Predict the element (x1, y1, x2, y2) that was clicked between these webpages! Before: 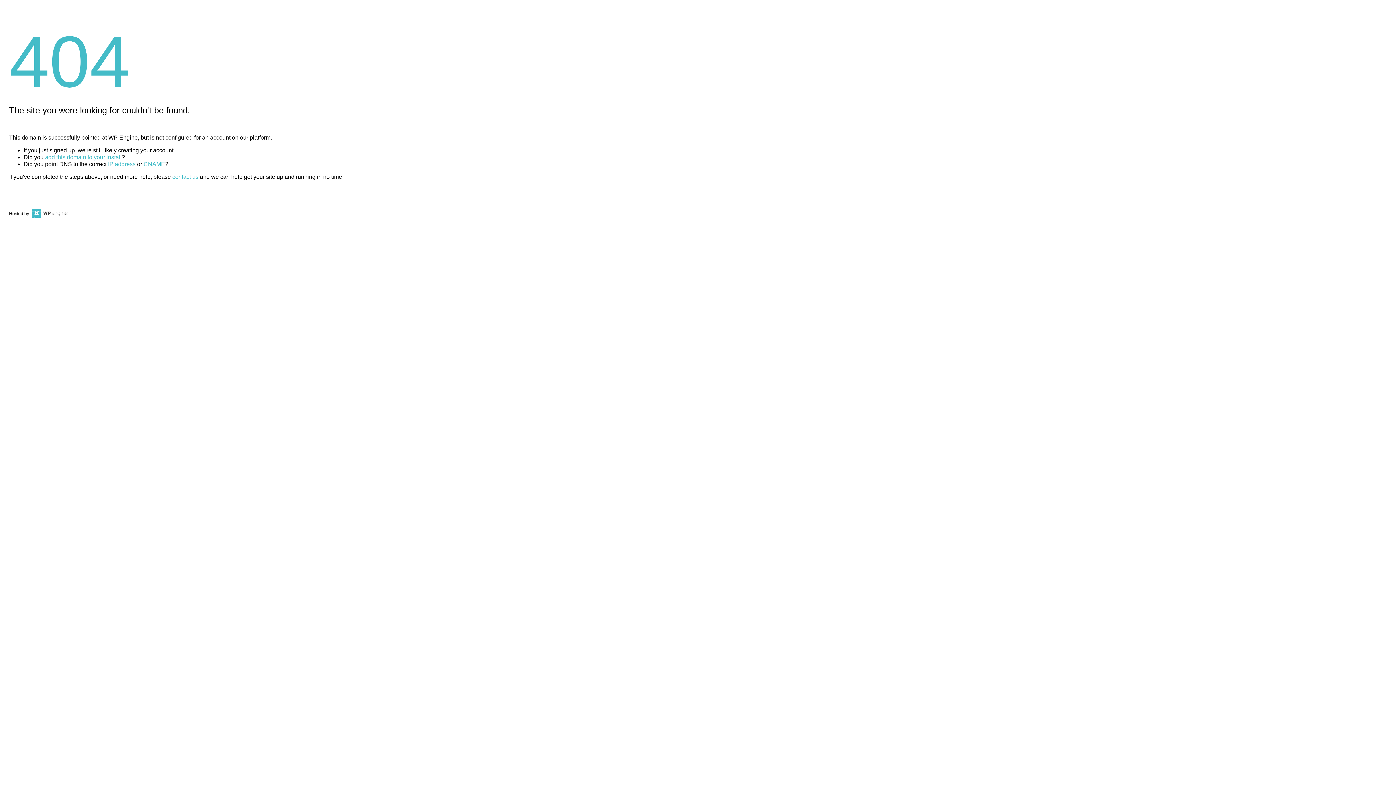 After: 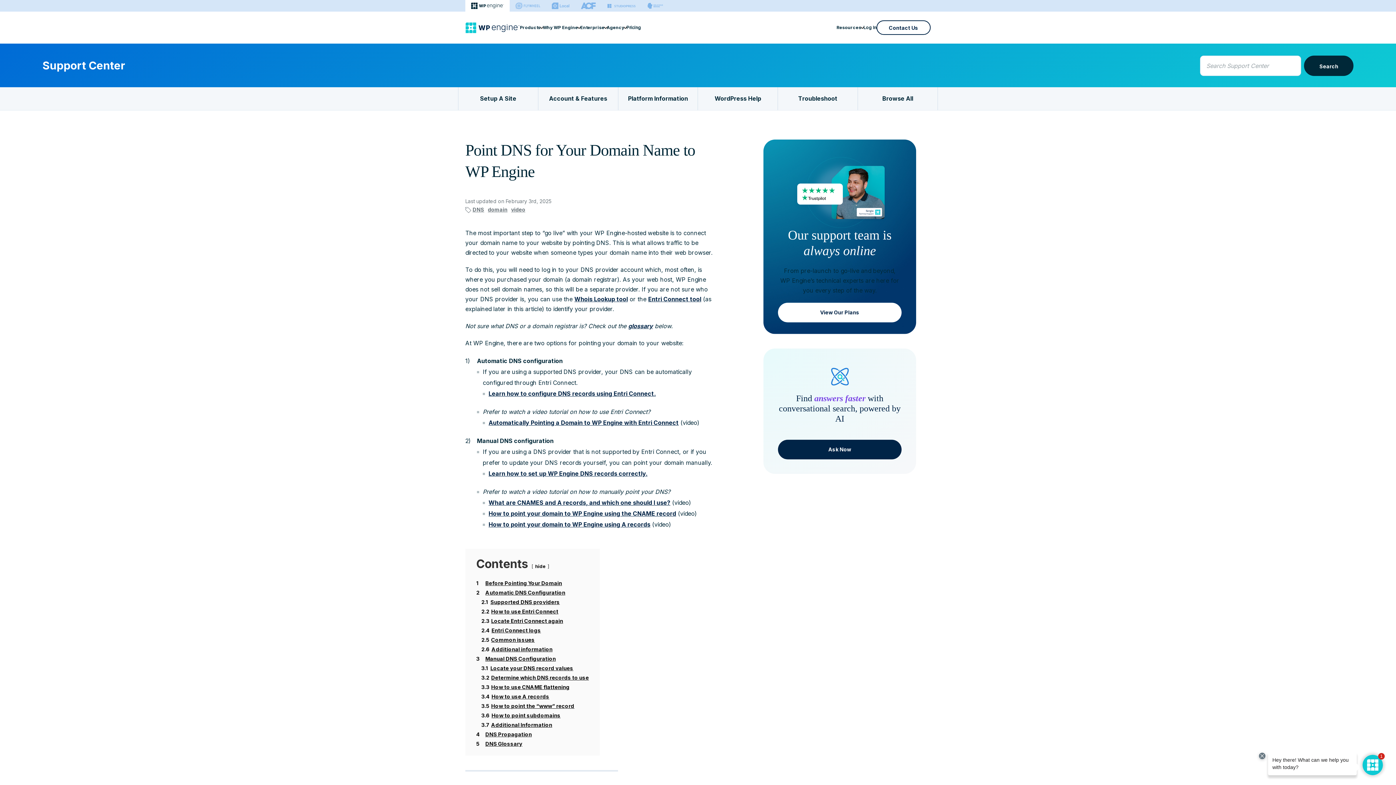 Action: label: CNAME bbox: (143, 161, 165, 167)